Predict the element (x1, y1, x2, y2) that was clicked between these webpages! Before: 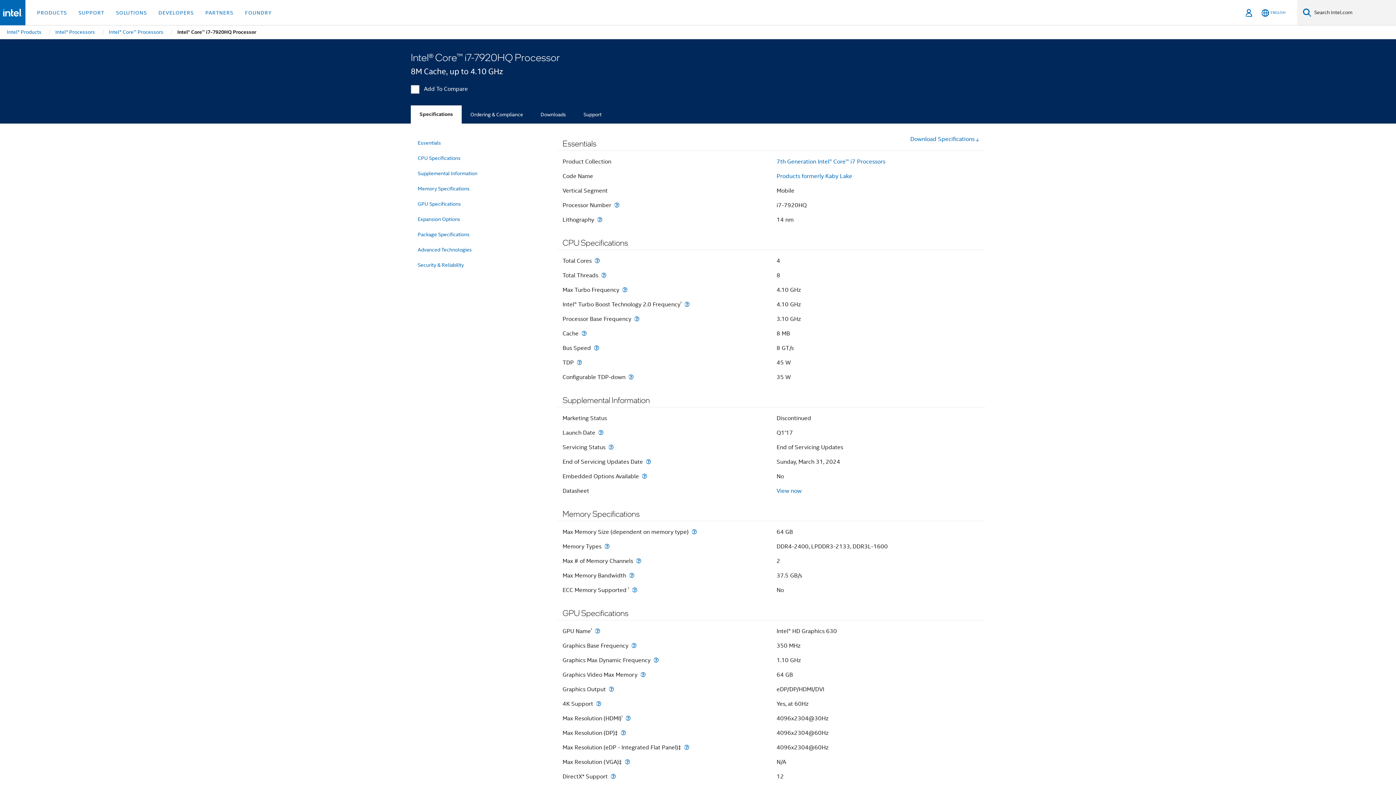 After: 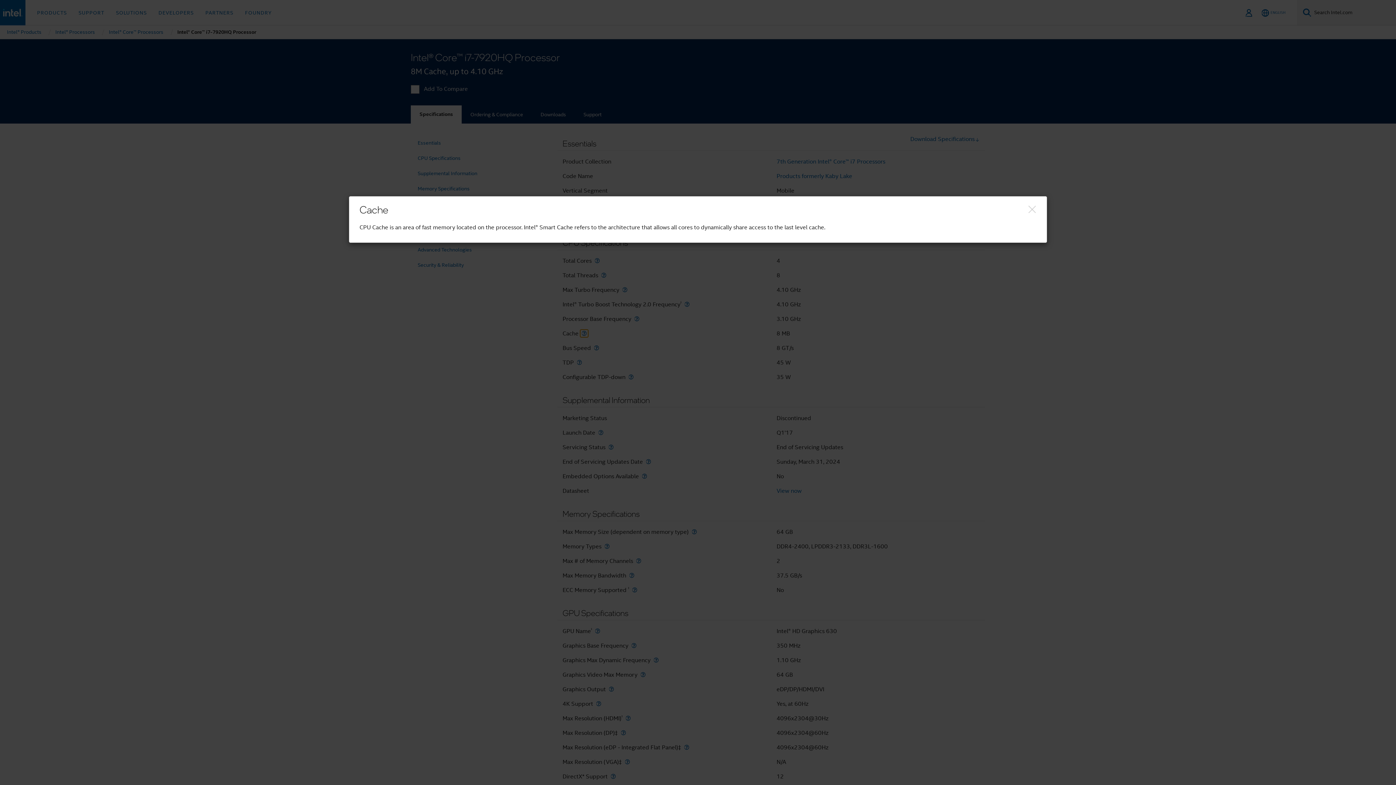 Action: bbox: (580, 330, 588, 336) label: Cache